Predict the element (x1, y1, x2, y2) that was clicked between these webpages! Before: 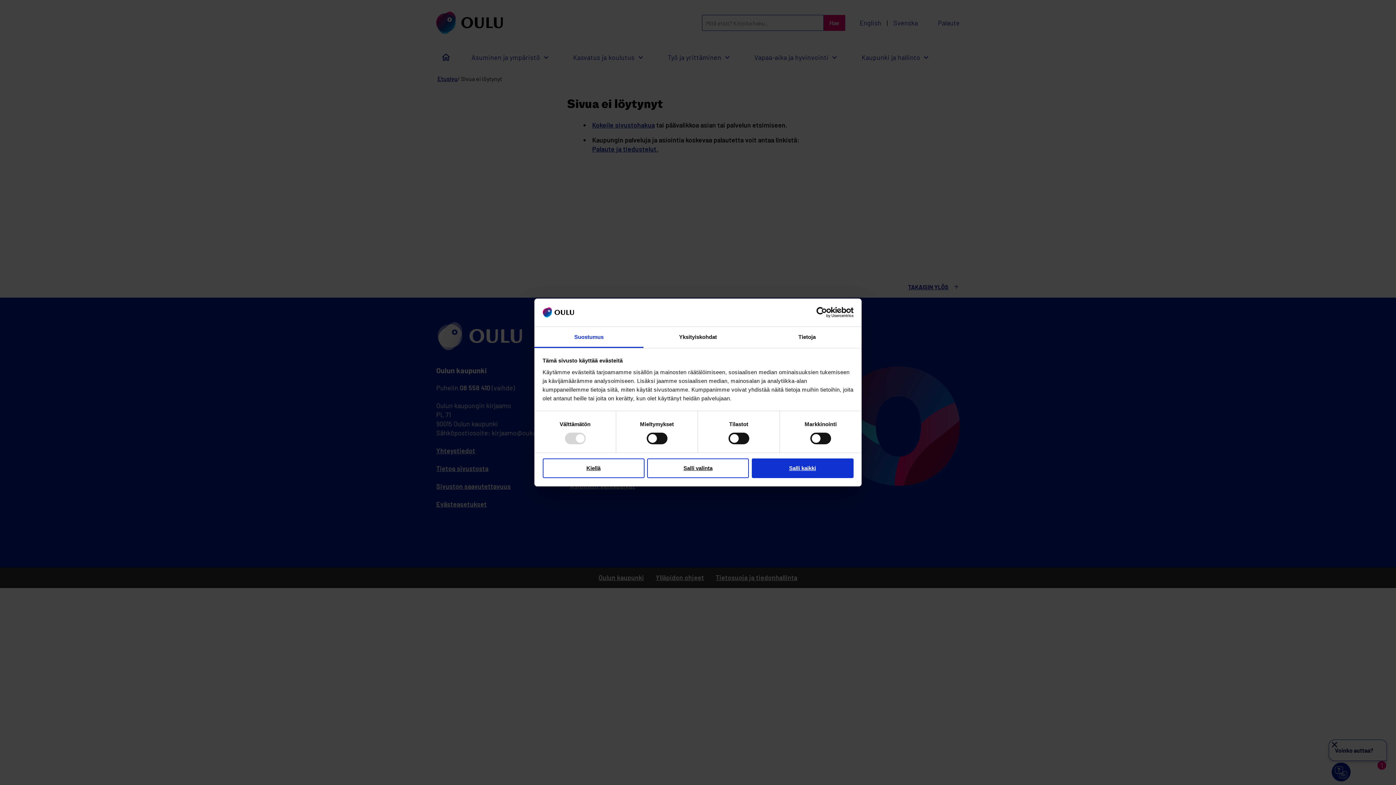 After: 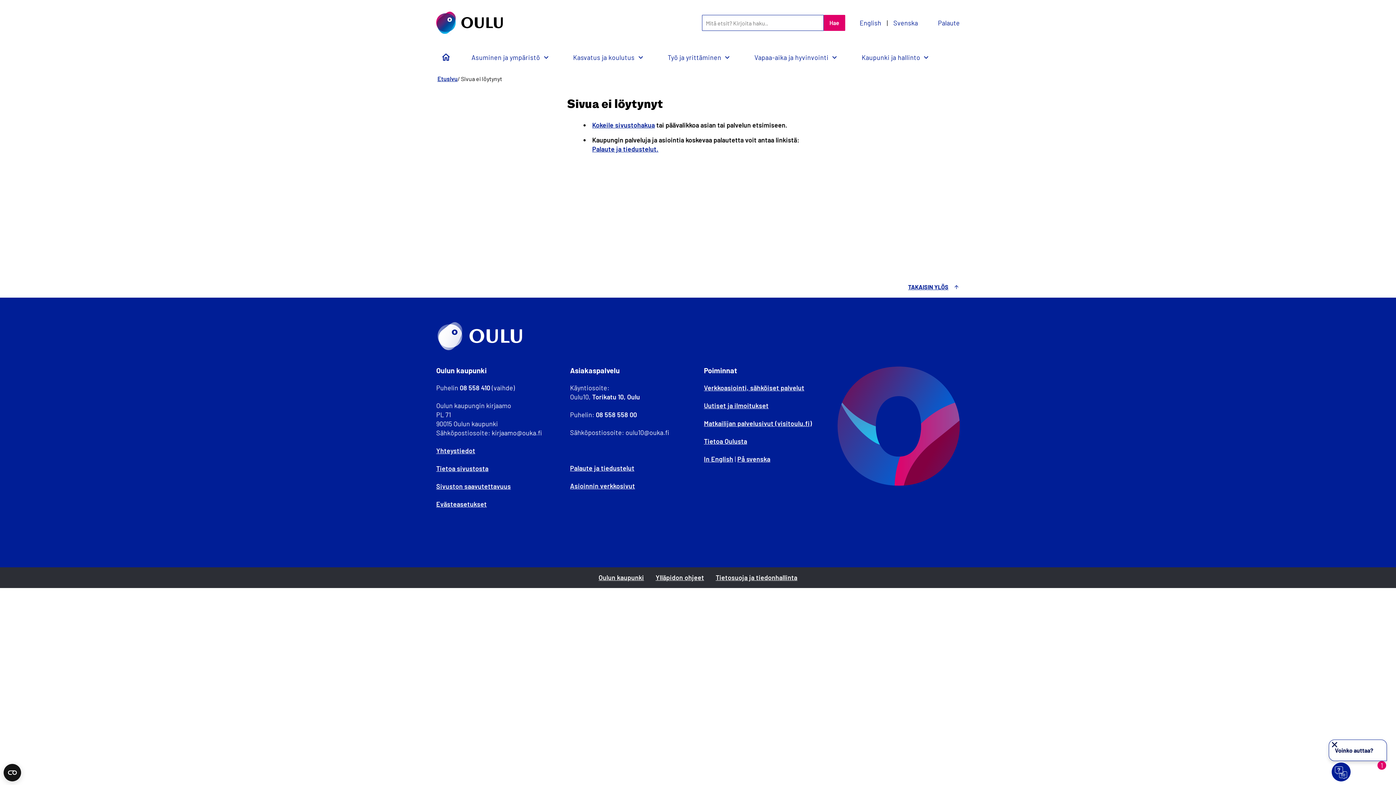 Action: bbox: (751, 458, 853, 478) label: Salli kaikki